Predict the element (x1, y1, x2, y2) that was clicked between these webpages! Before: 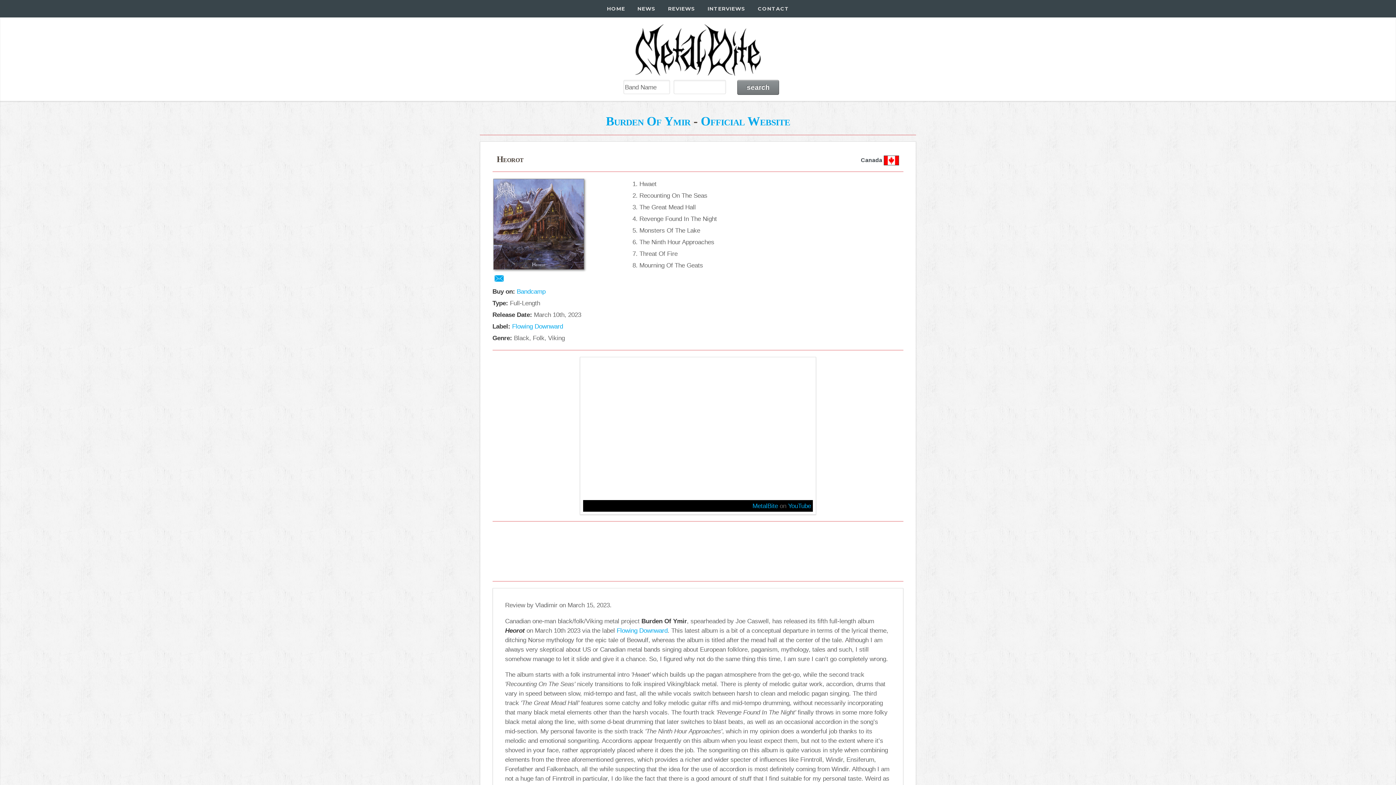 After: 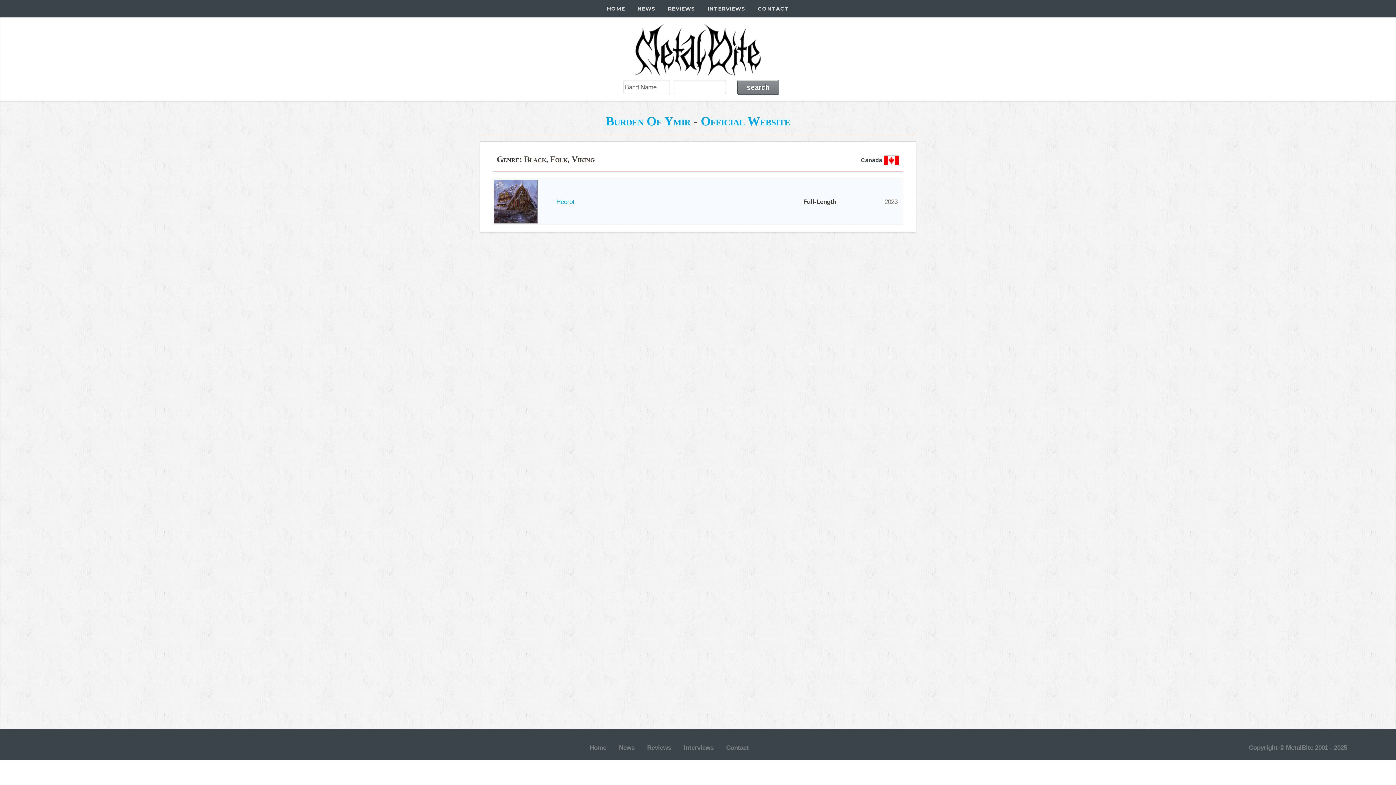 Action: label: Burden Of Ymir bbox: (606, 114, 690, 127)